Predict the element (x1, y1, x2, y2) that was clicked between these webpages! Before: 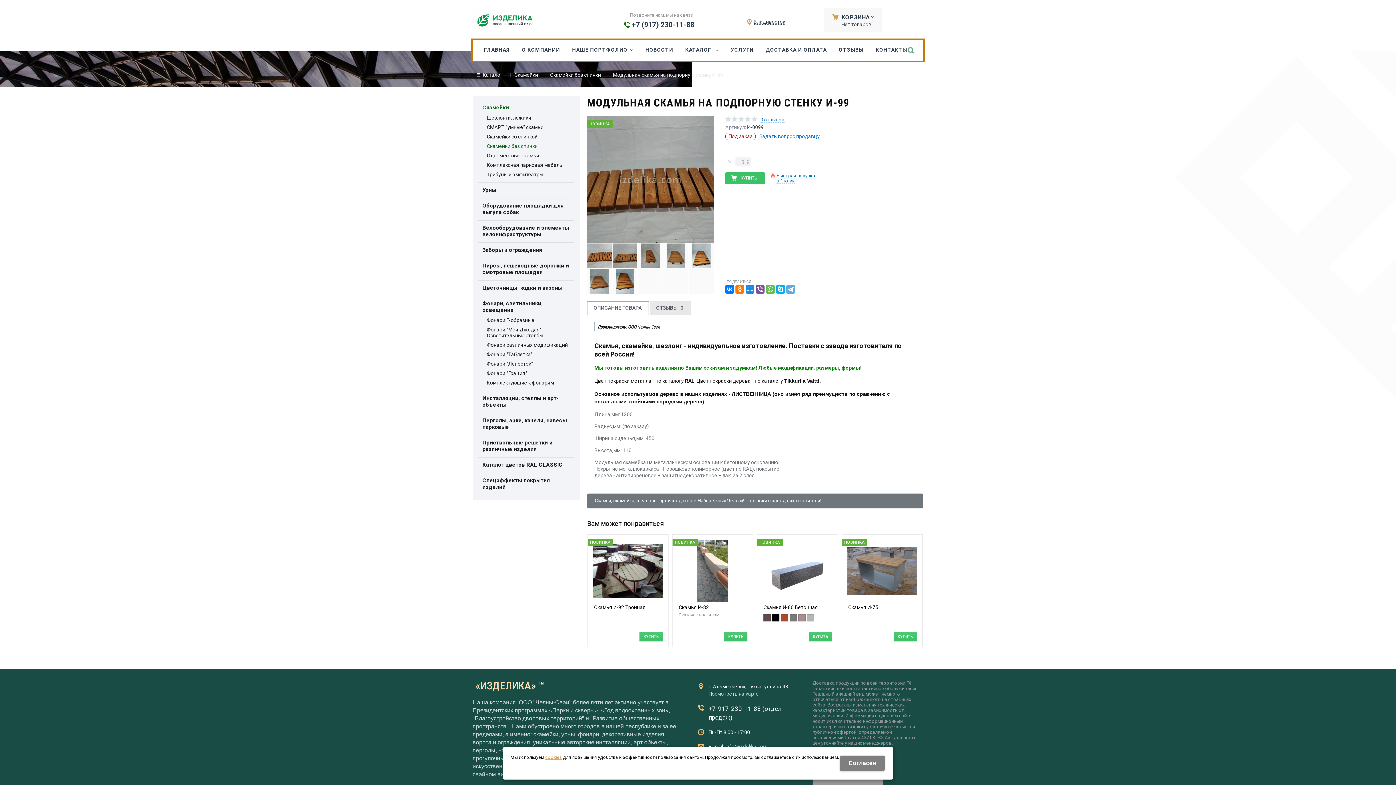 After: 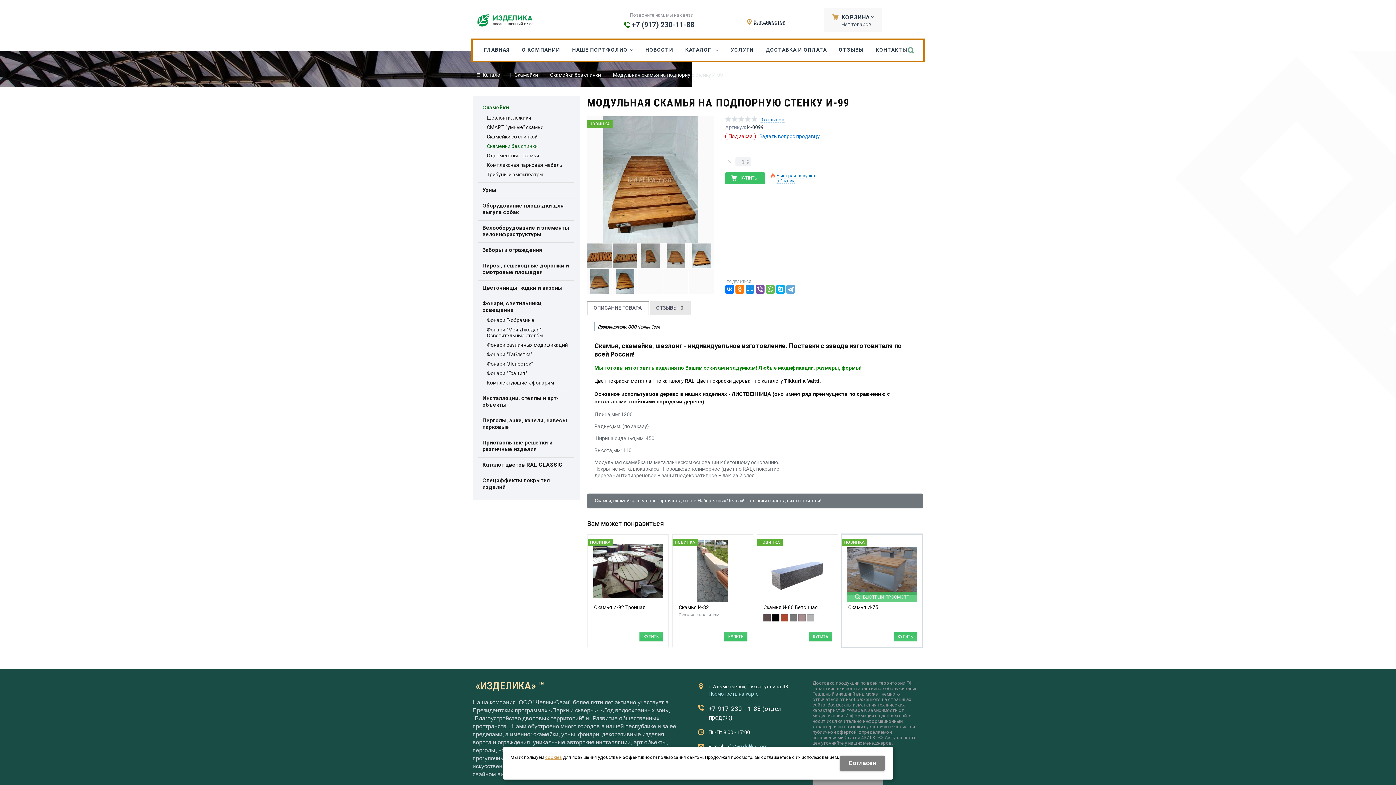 Action: label: КУПИТЬ bbox: (893, 632, 917, 641)